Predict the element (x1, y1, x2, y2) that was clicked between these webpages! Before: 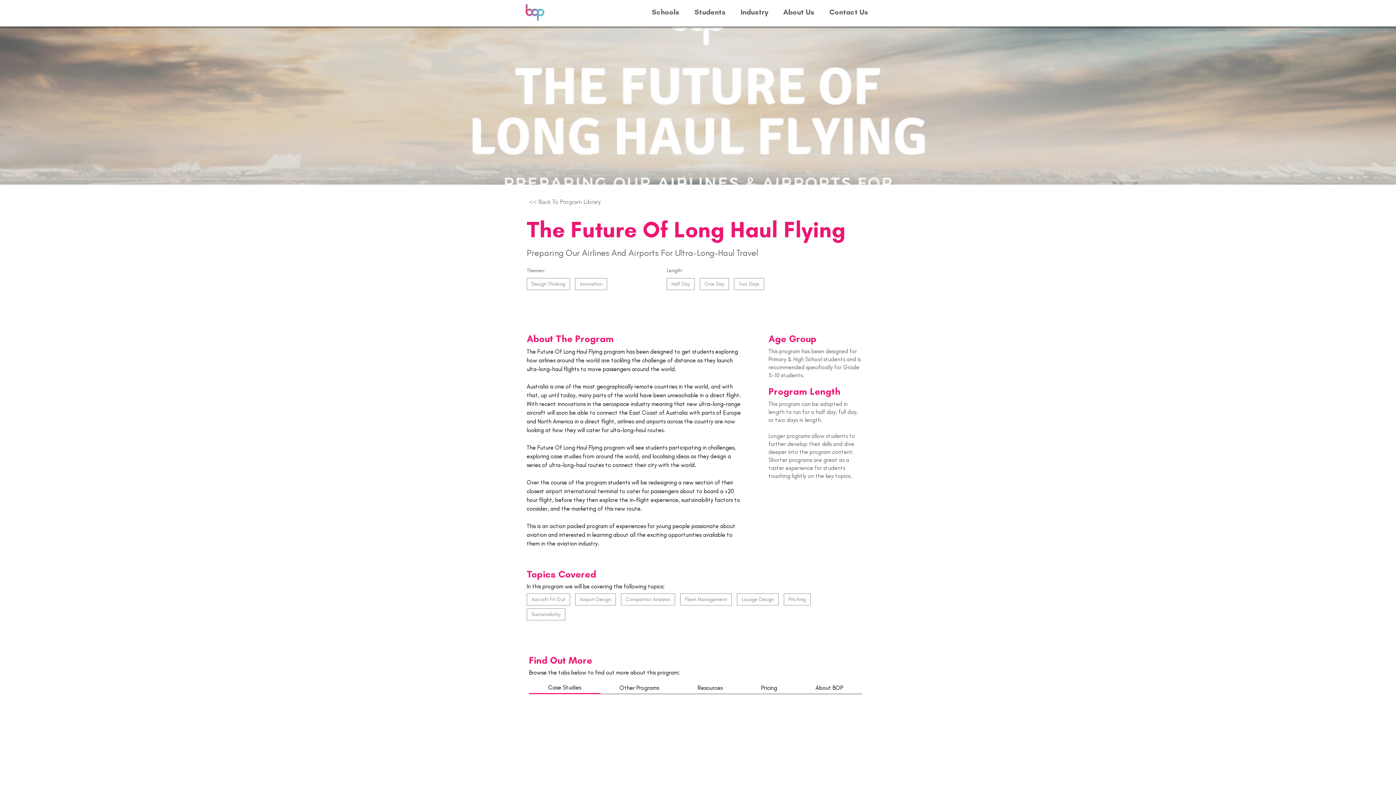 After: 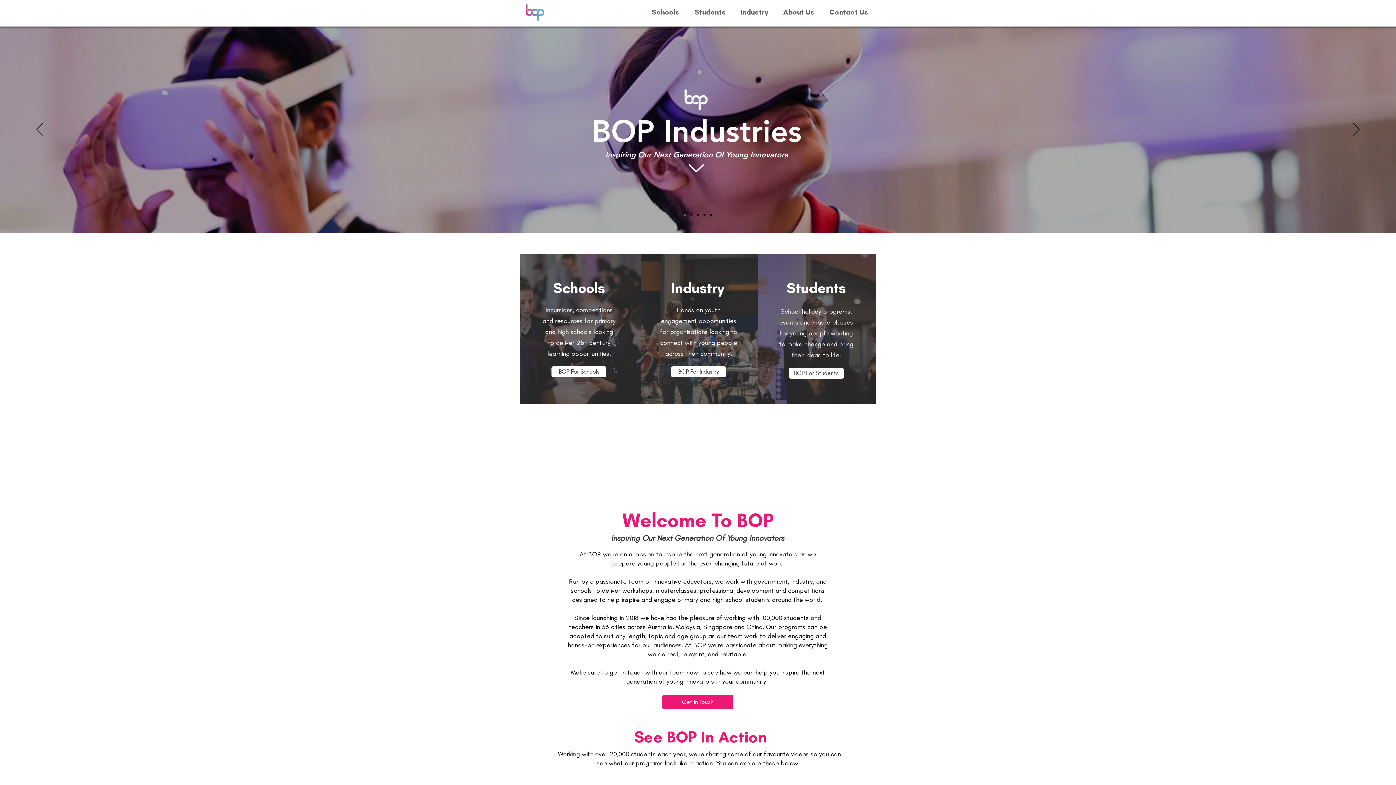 Action: bbox: (524, 3, 546, 20)